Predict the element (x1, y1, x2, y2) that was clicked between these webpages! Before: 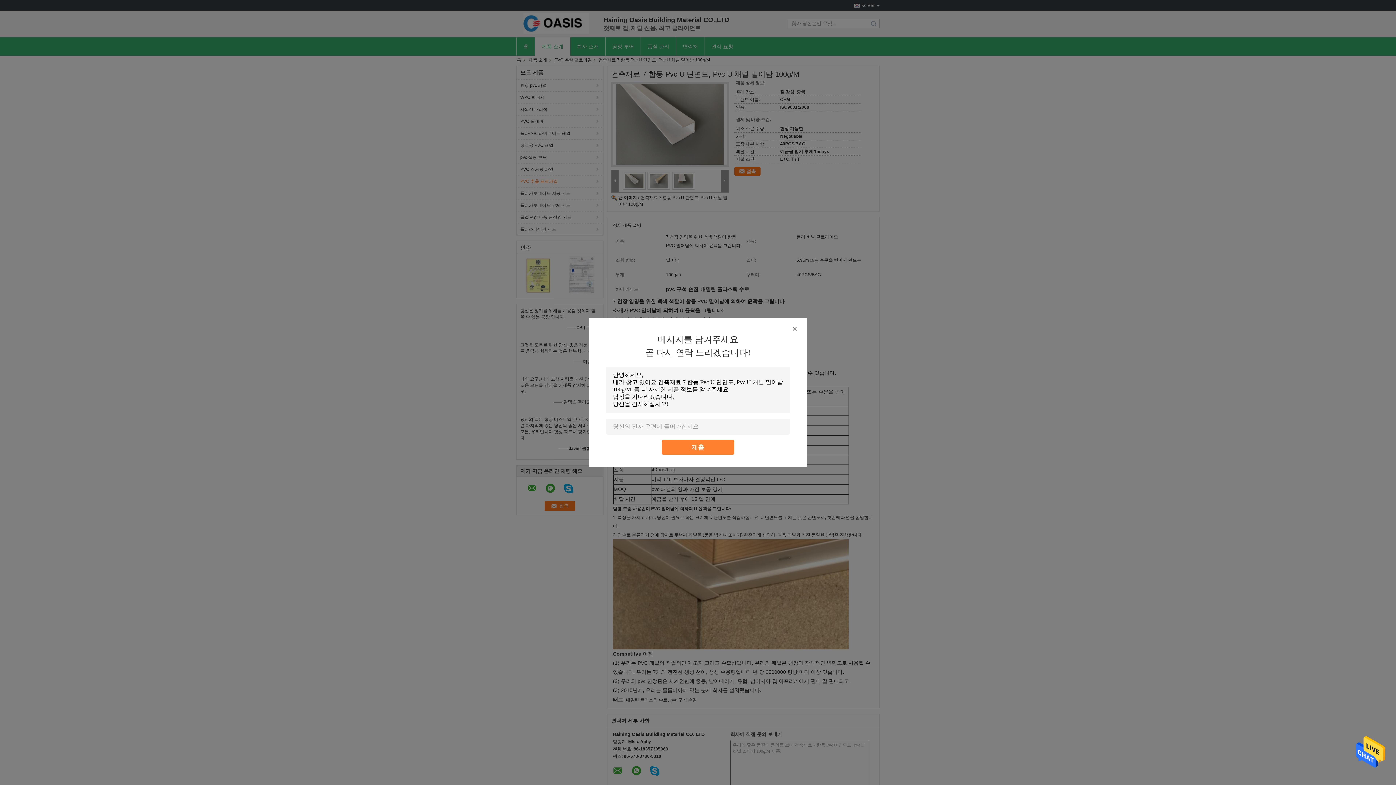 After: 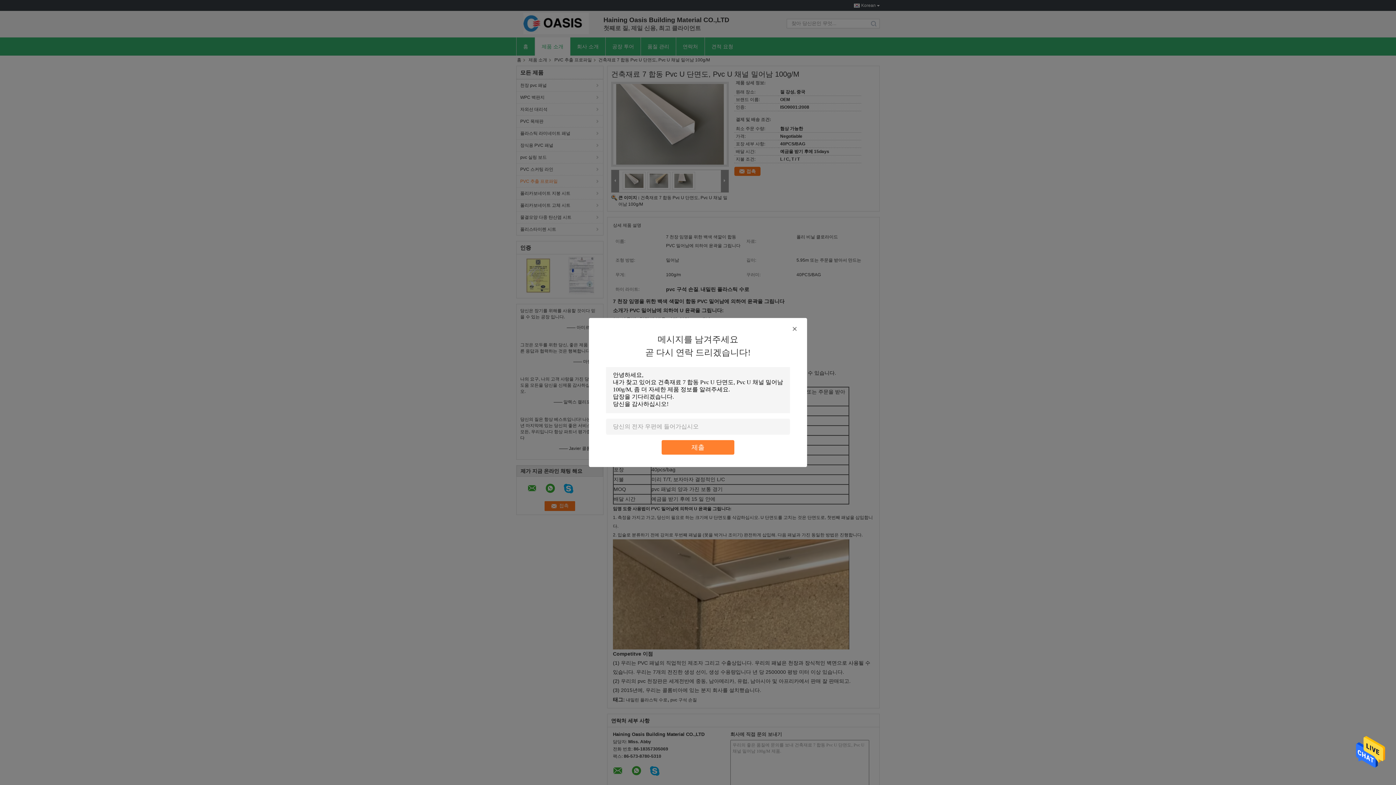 Action: bbox: (1356, 750, 1385, 755)